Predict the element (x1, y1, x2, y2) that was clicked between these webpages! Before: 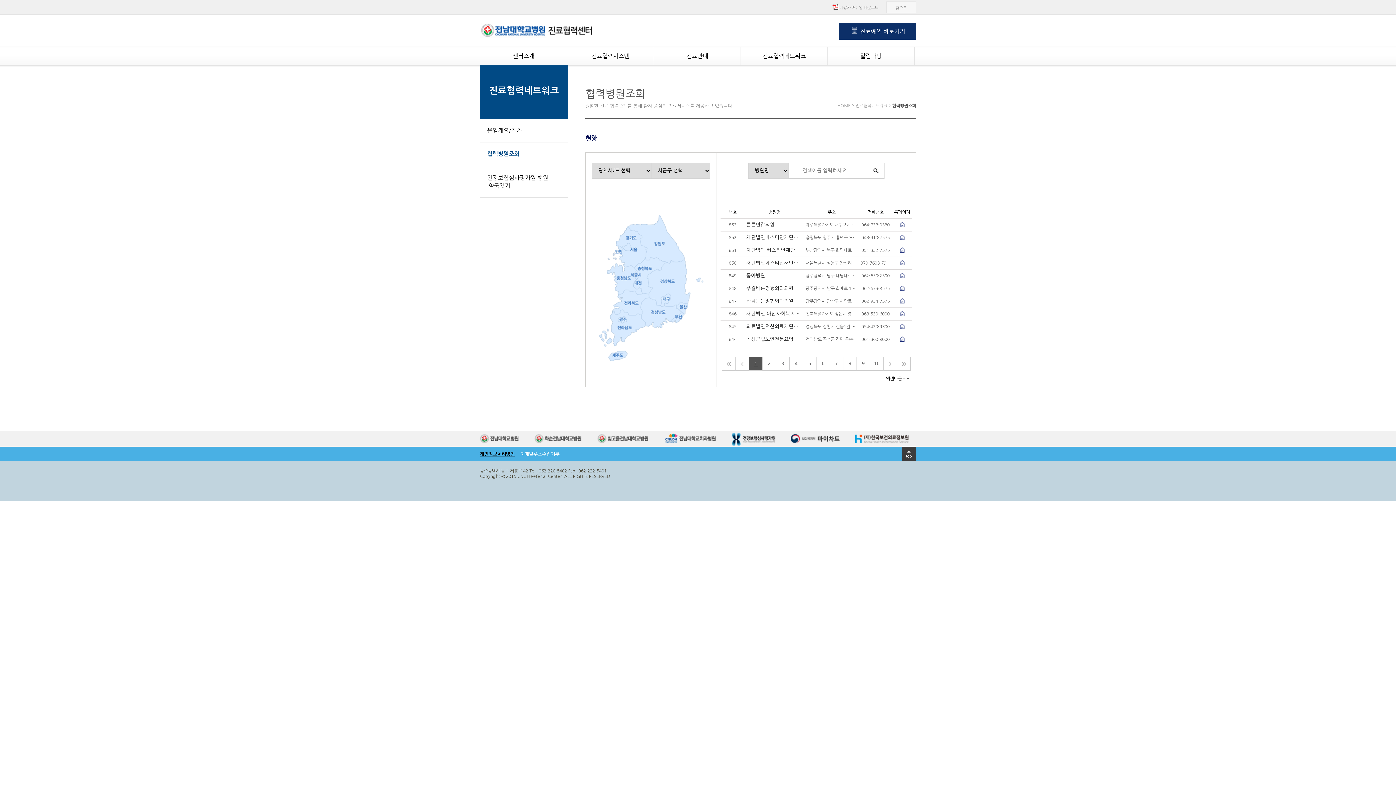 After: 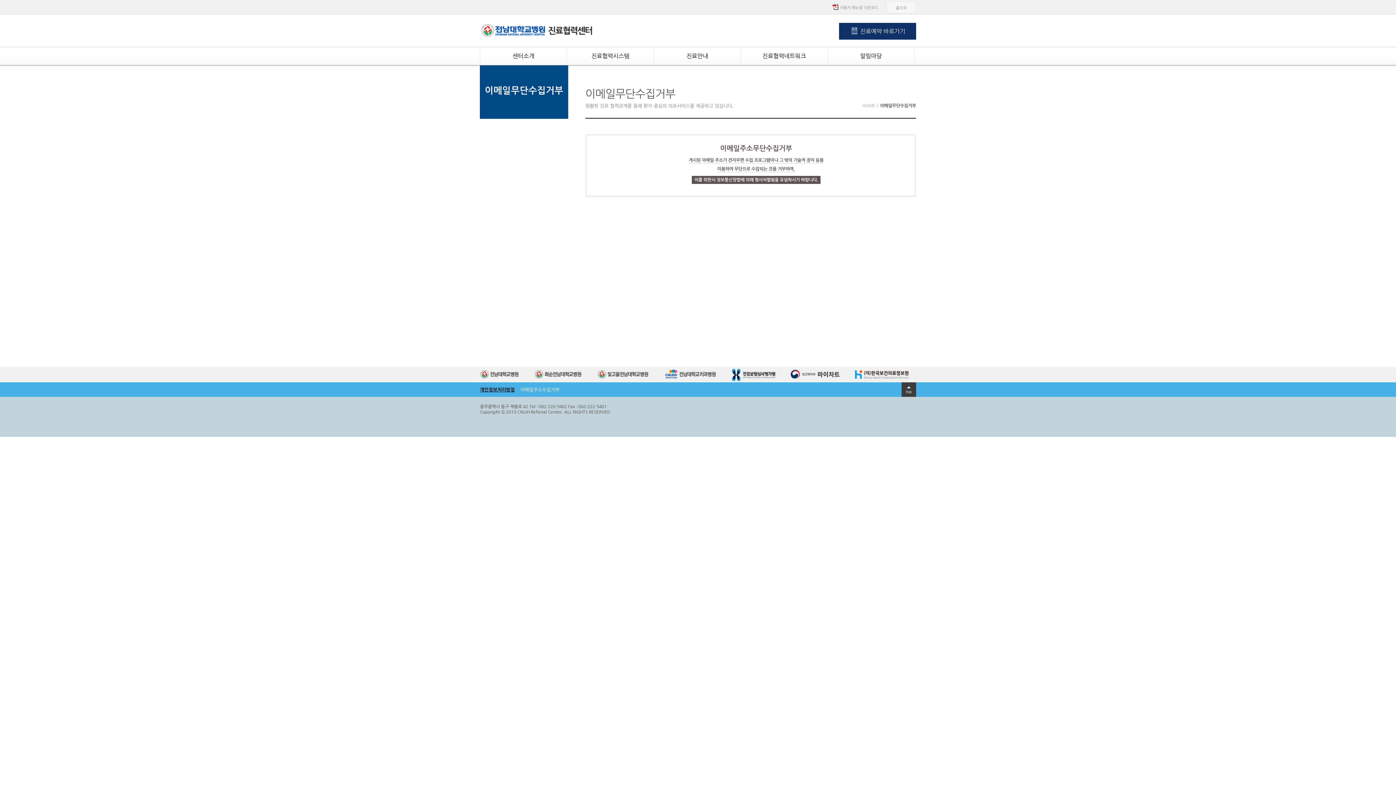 Action: label: 이메일주소수집거부 bbox: (520, 452, 559, 456)